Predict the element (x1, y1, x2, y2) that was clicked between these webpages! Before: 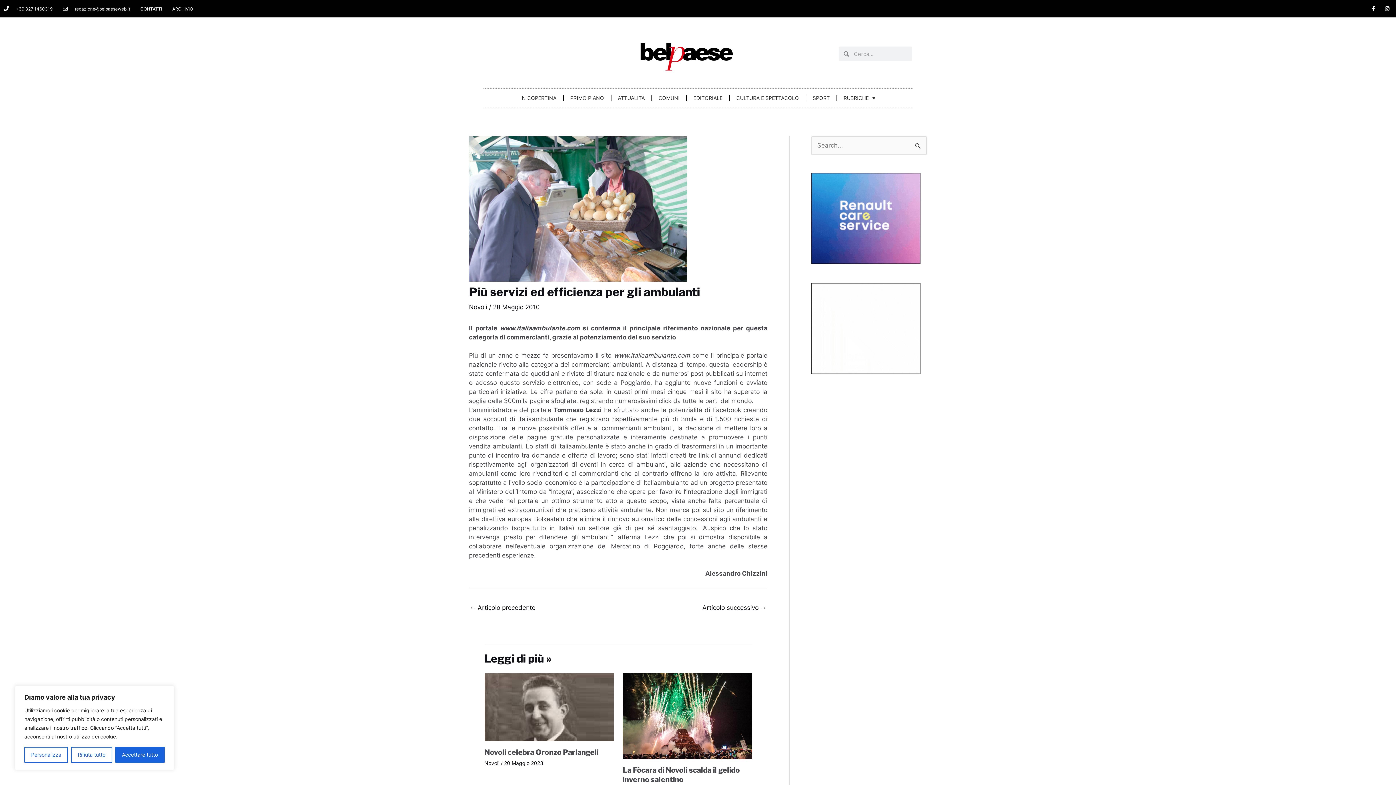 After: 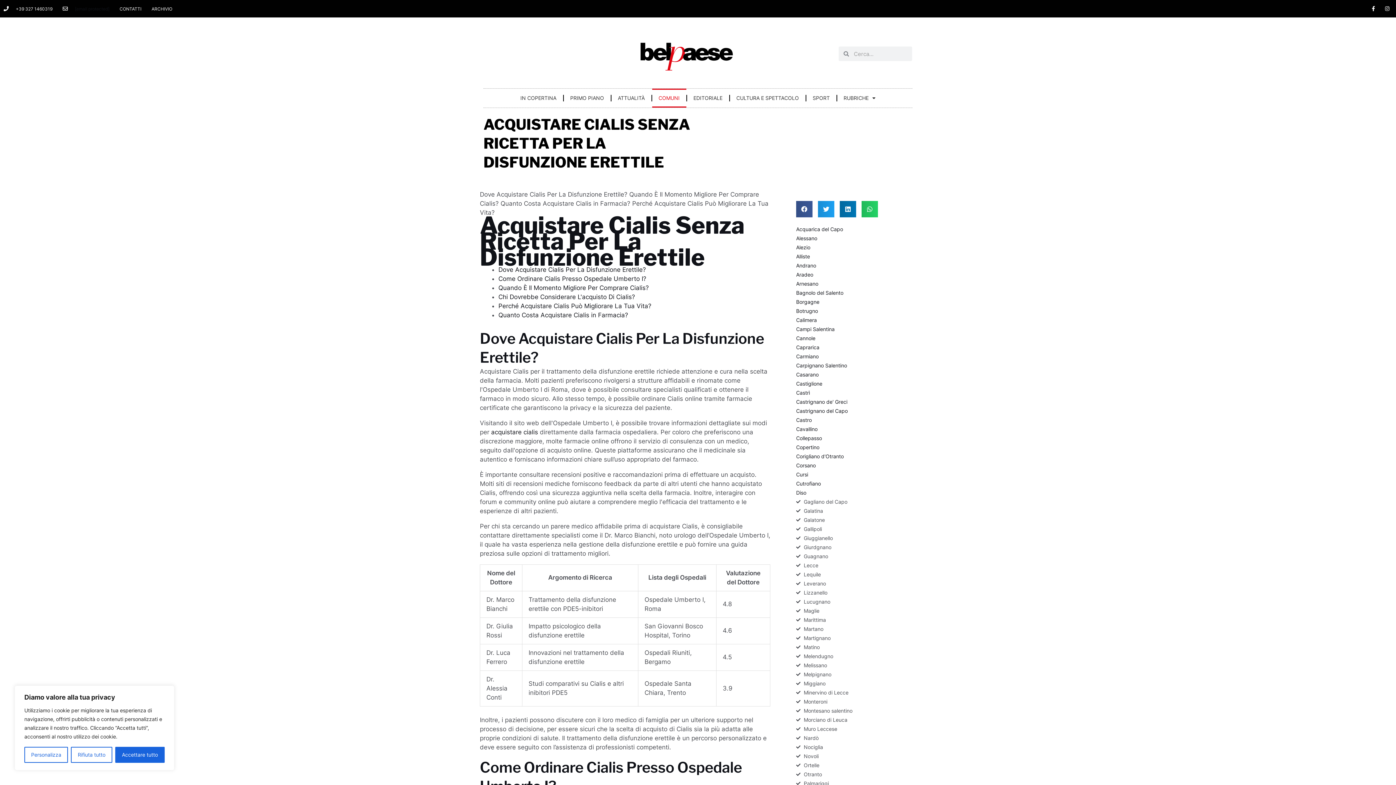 Action: label: COMUNI bbox: (652, 88, 686, 107)